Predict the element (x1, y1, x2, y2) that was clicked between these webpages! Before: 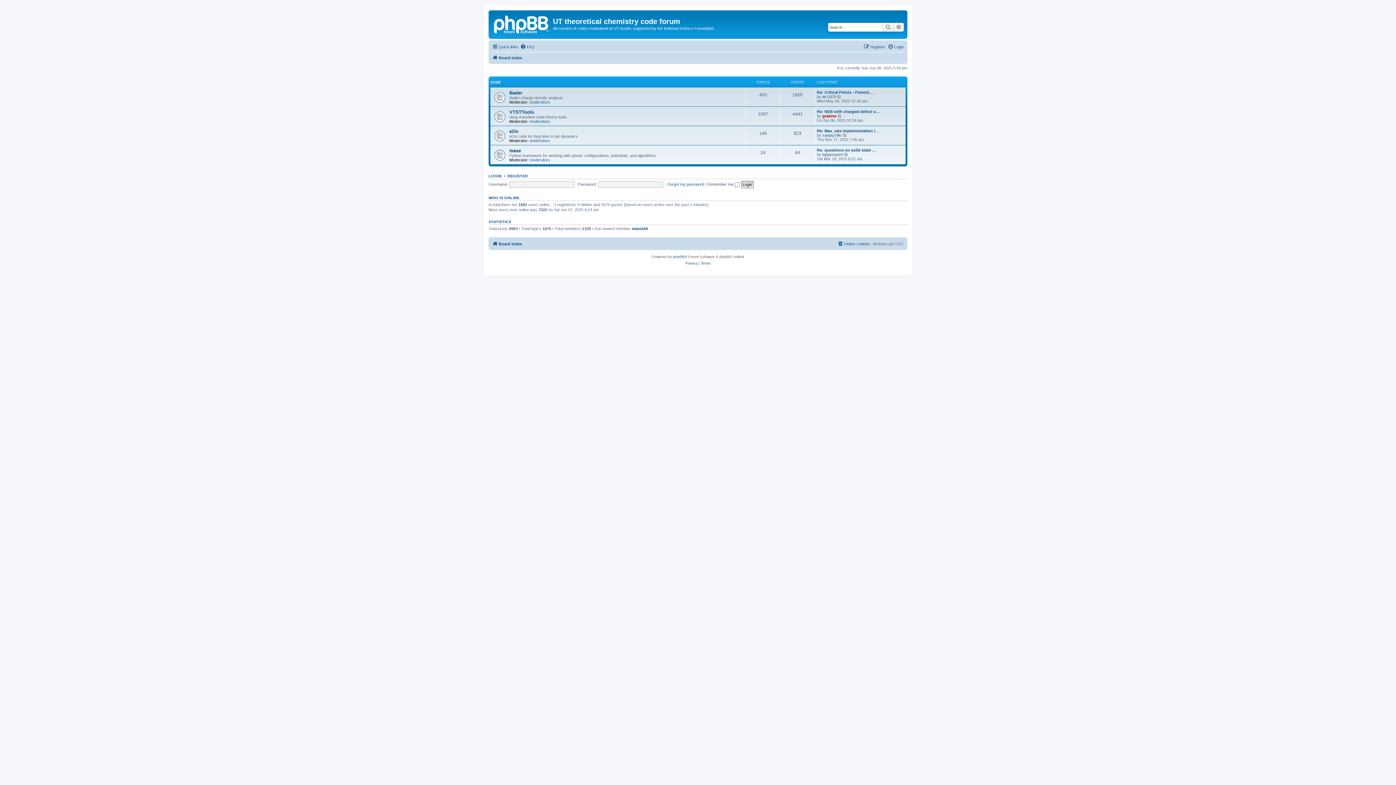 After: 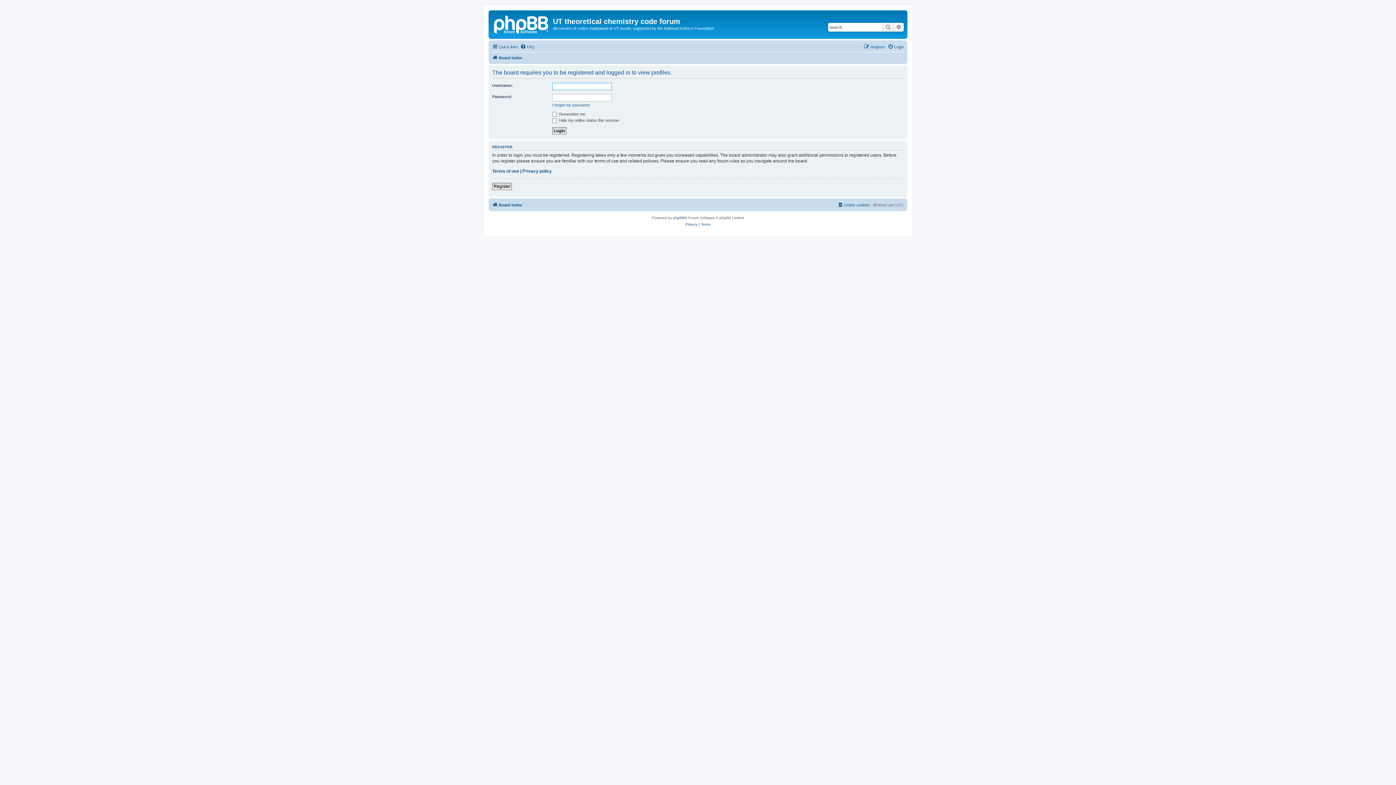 Action: bbox: (822, 113, 836, 118) label: graeme